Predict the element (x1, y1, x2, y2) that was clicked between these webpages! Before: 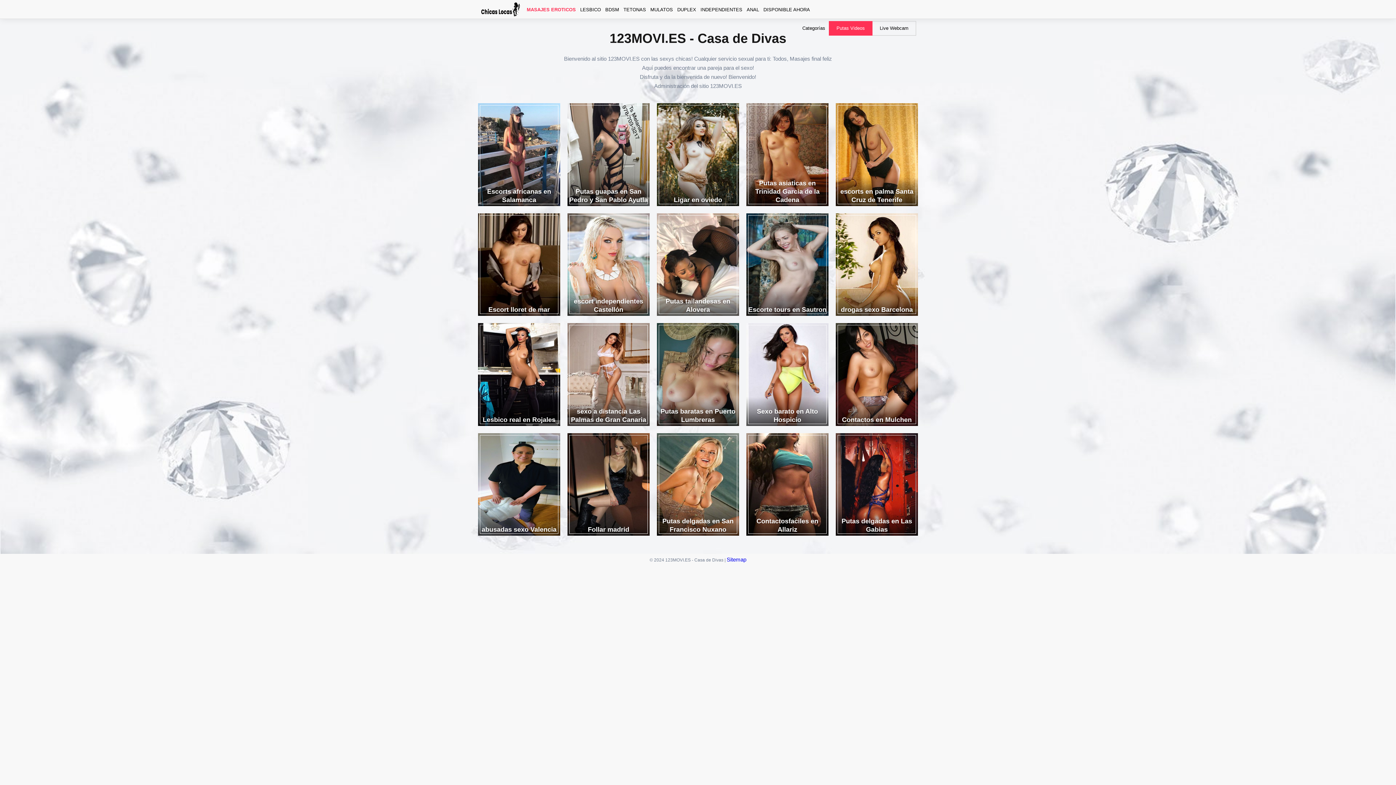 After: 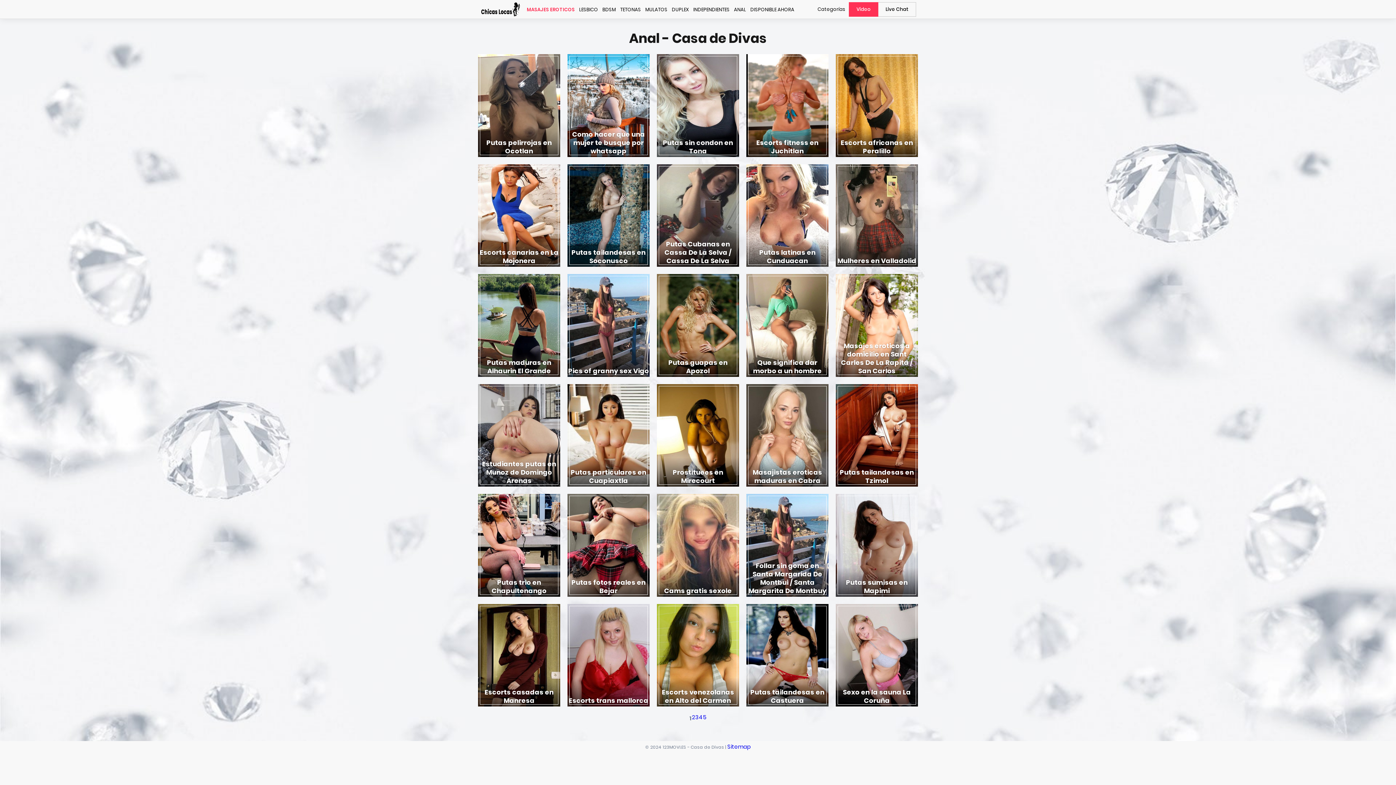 Action: label: ANAL bbox: (746, 0, 759, 18)